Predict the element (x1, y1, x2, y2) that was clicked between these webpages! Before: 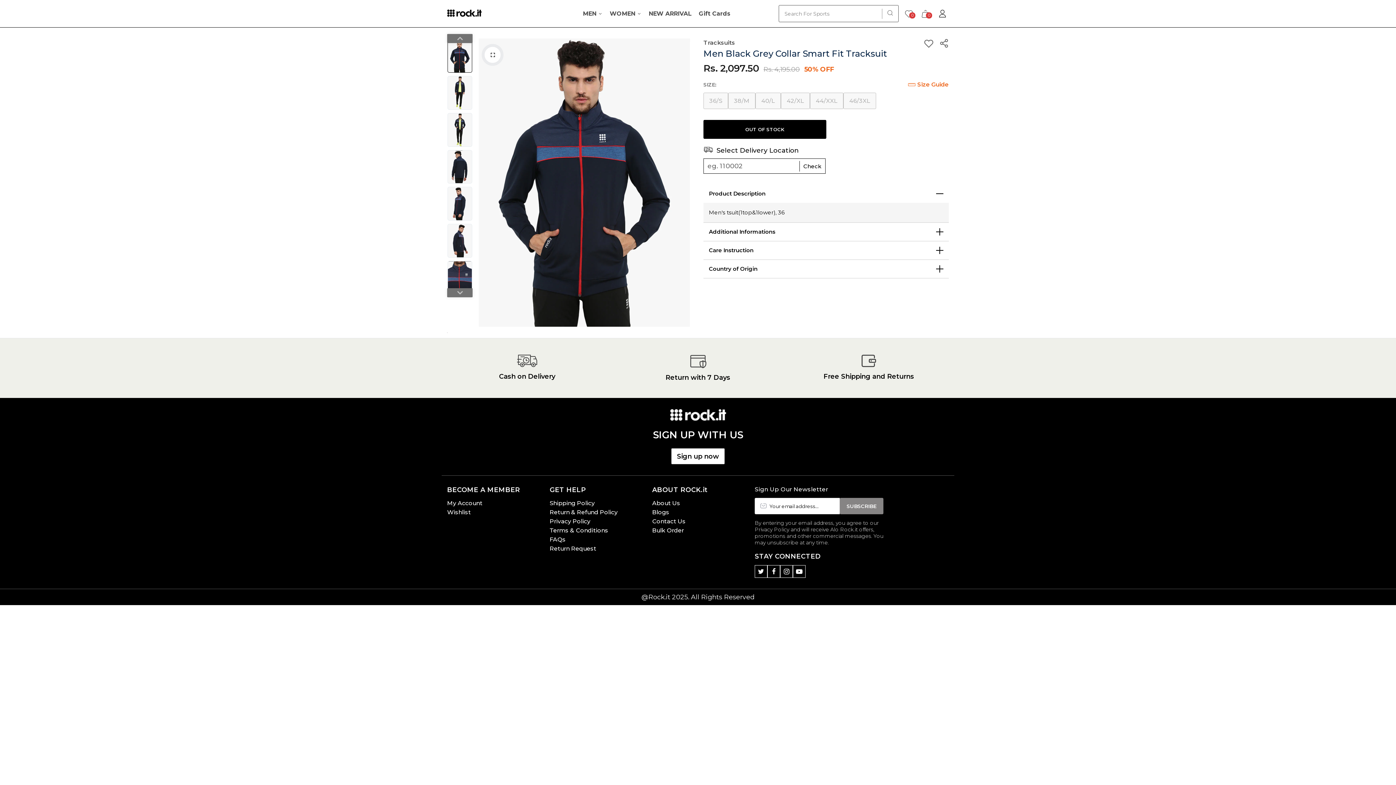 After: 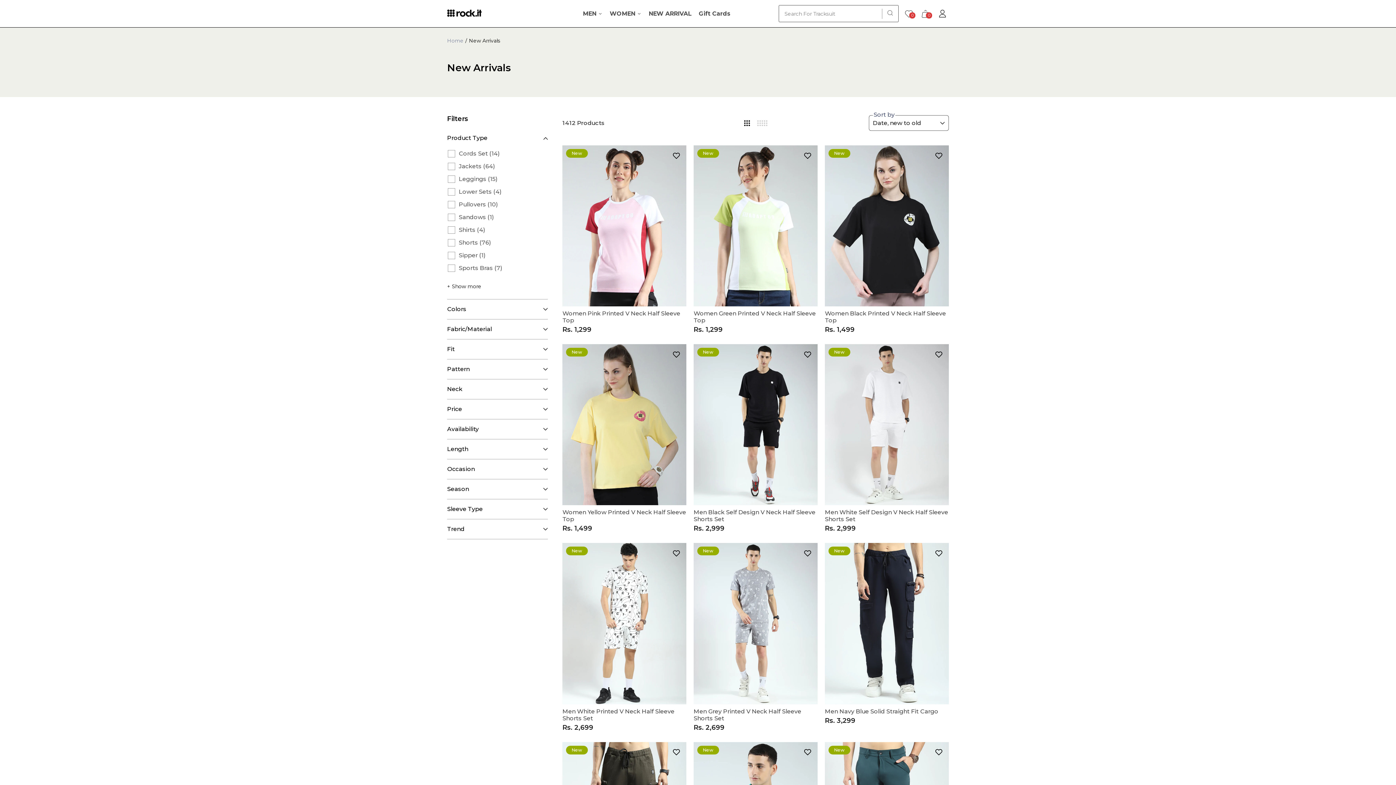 Action: bbox: (648, 0, 691, 27) label: NEW ARRIVAL